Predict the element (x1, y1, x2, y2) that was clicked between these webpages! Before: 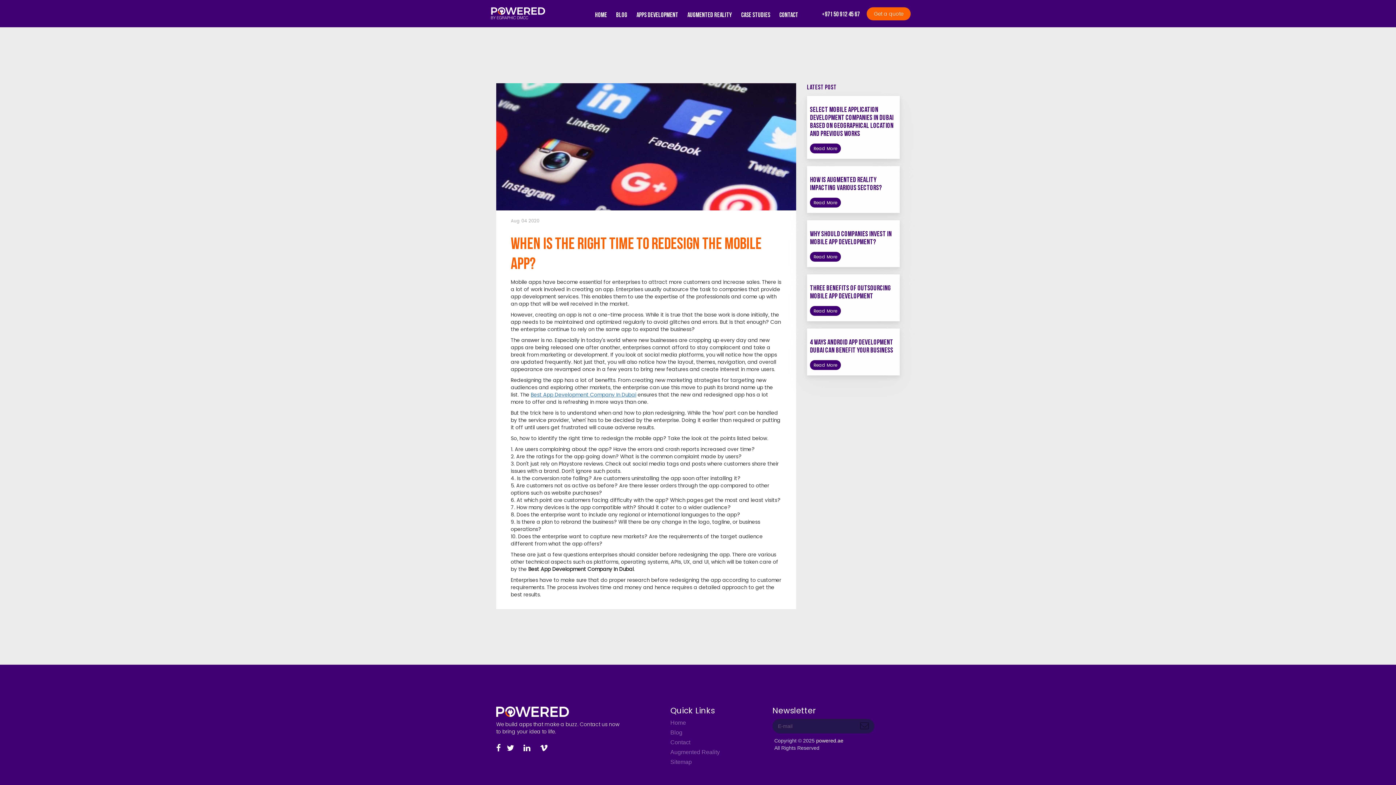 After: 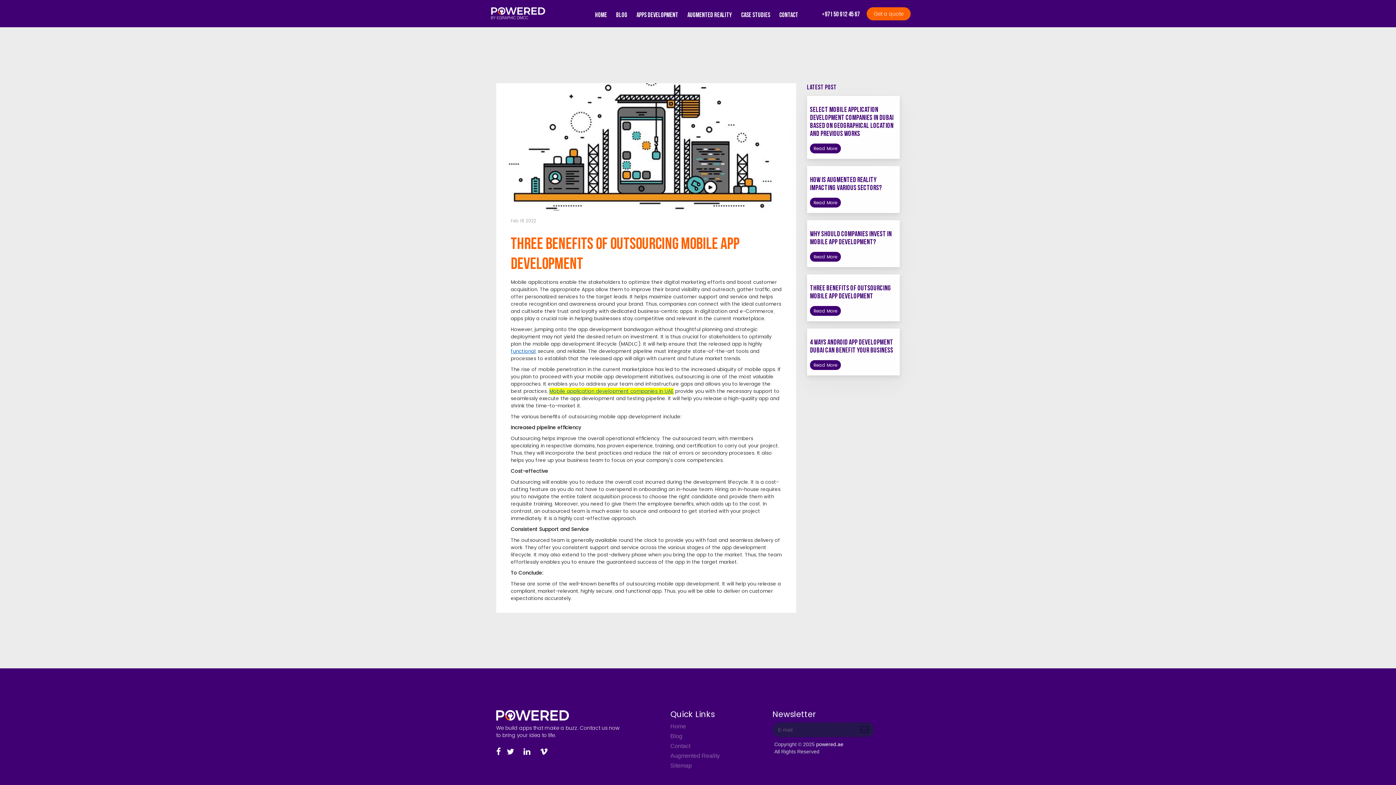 Action: bbox: (810, 306, 841, 315) label: Read More